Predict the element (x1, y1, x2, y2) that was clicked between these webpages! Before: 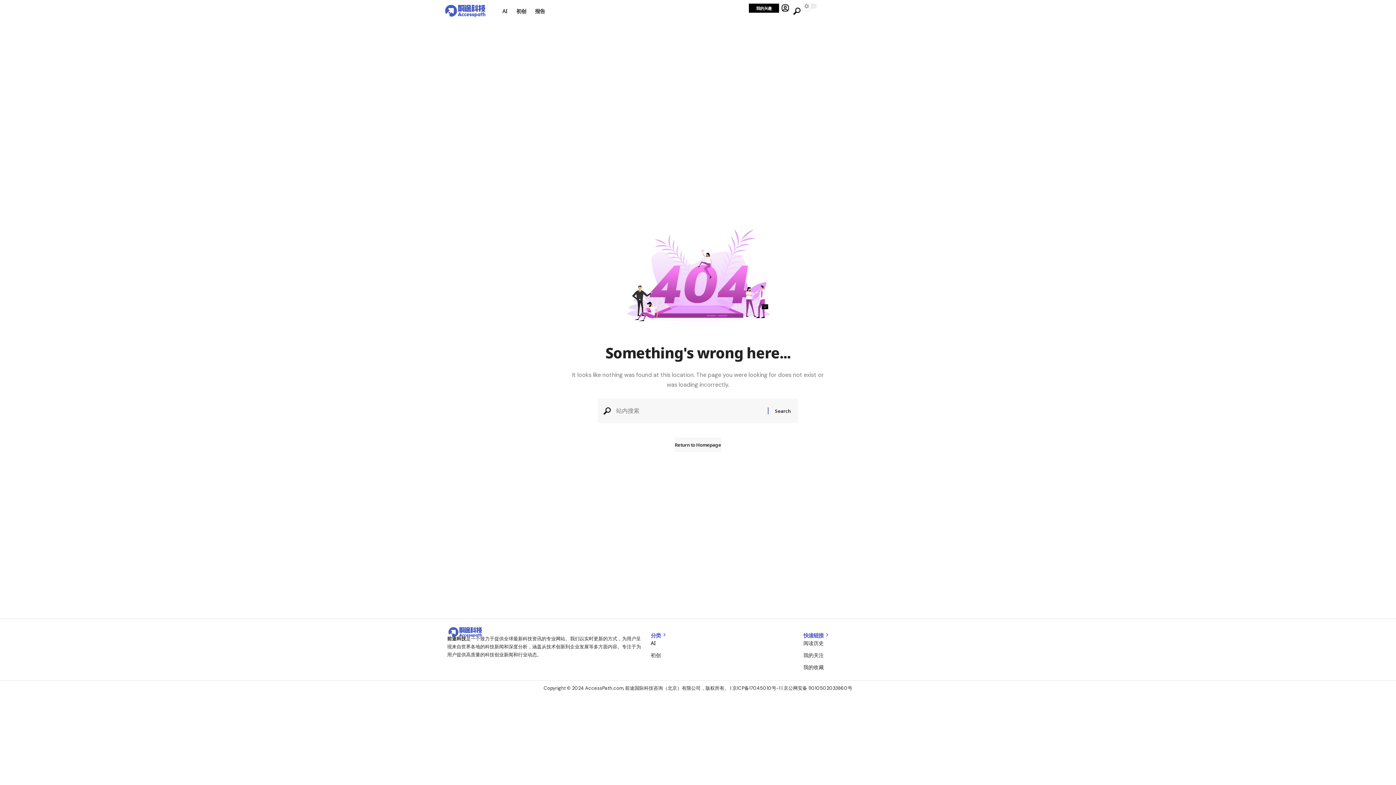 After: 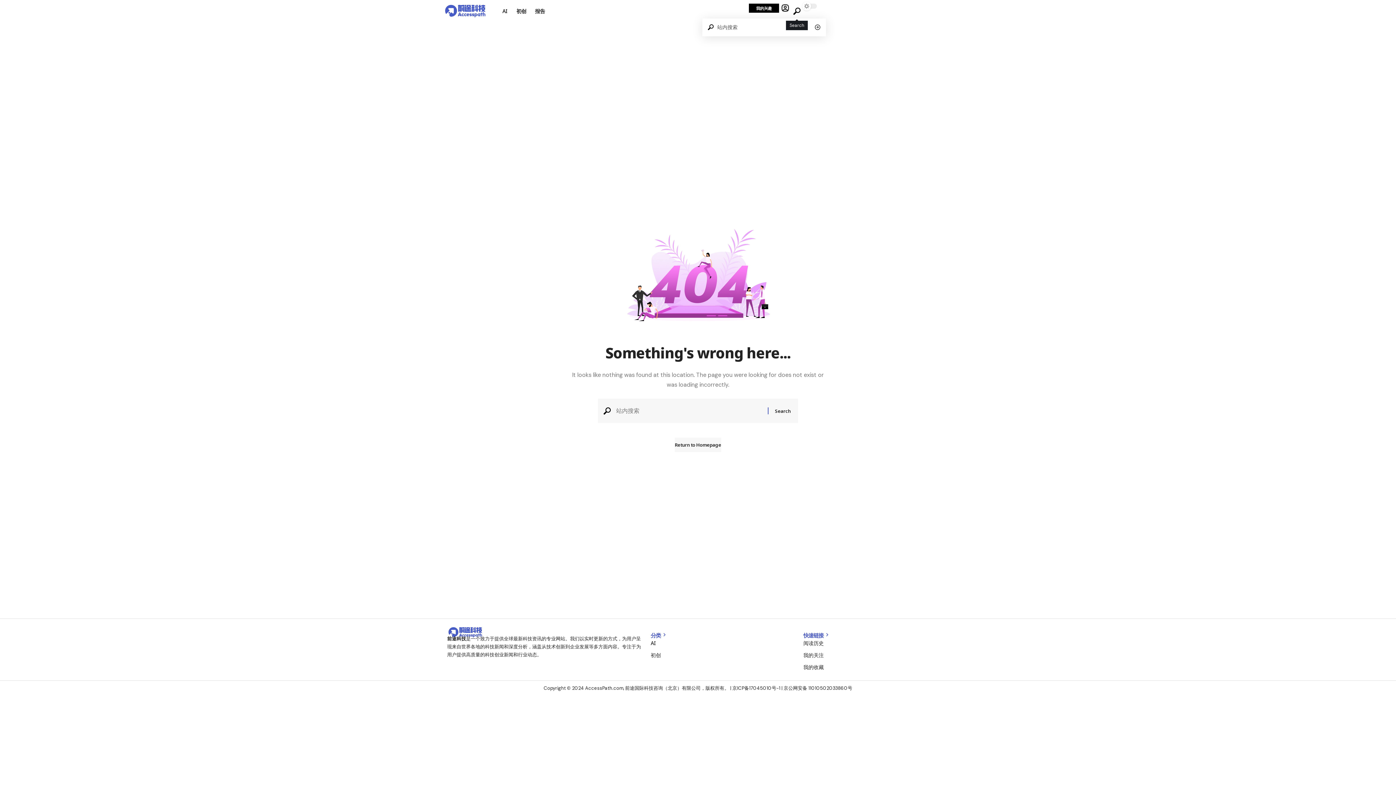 Action: label: search bbox: (793, 3, 800, 18)